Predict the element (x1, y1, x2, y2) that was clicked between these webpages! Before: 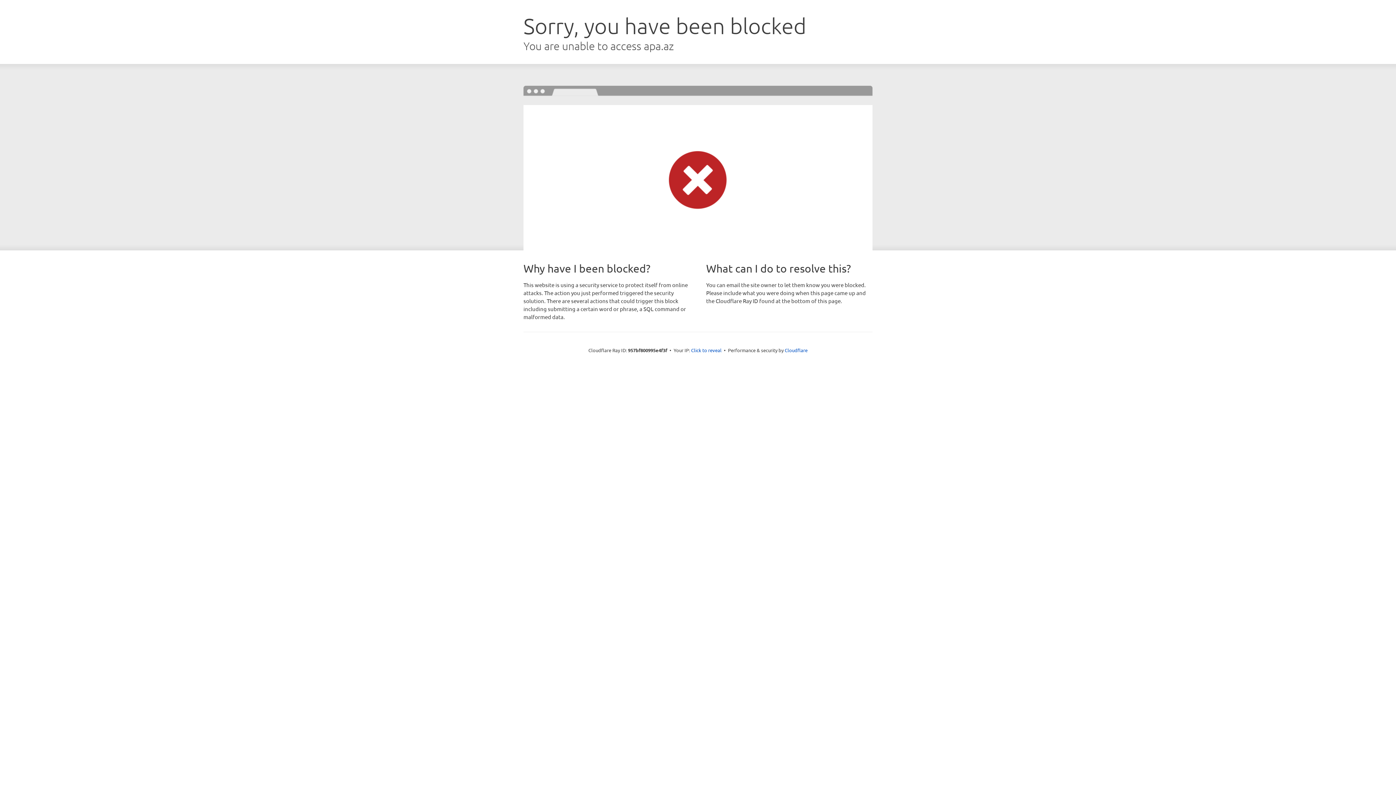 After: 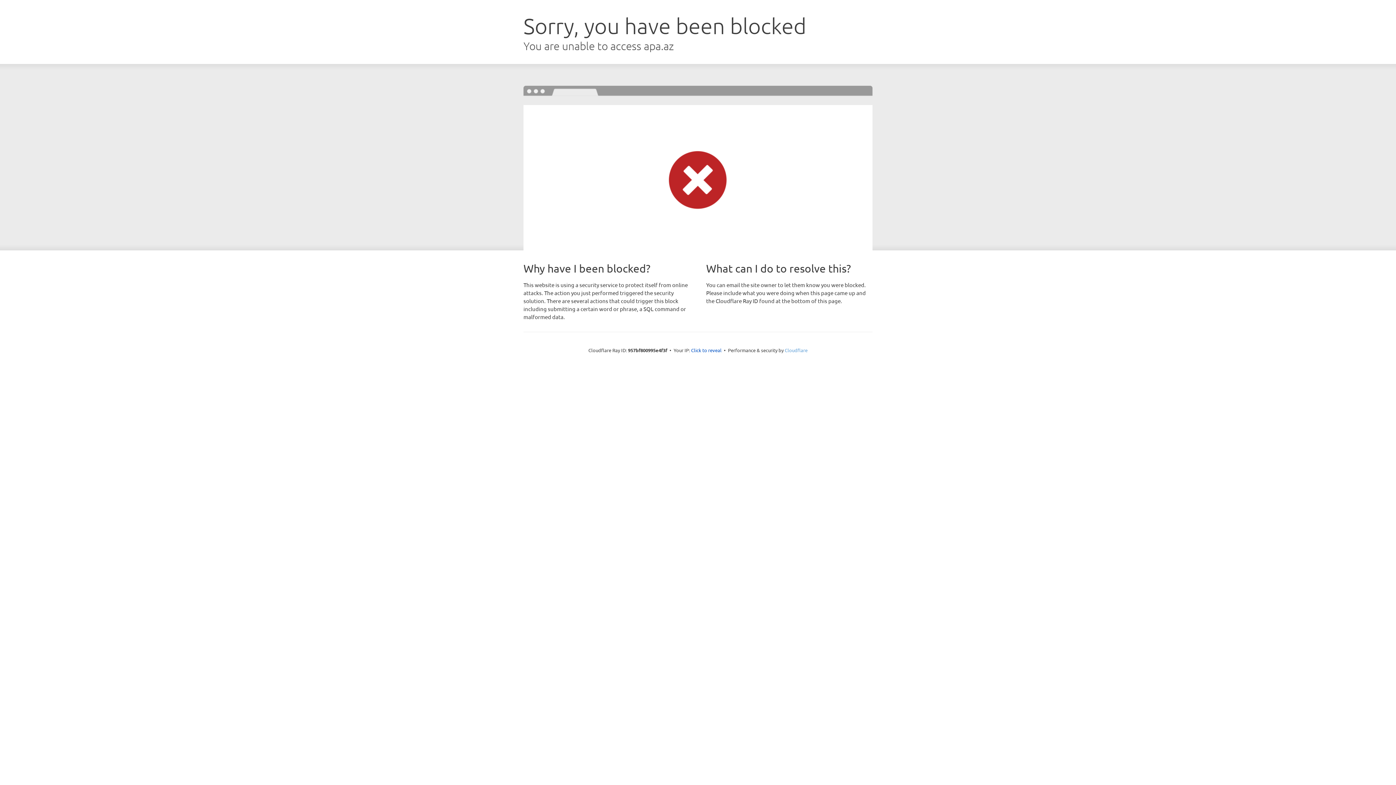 Action: label: Cloudflare bbox: (784, 347, 807, 353)